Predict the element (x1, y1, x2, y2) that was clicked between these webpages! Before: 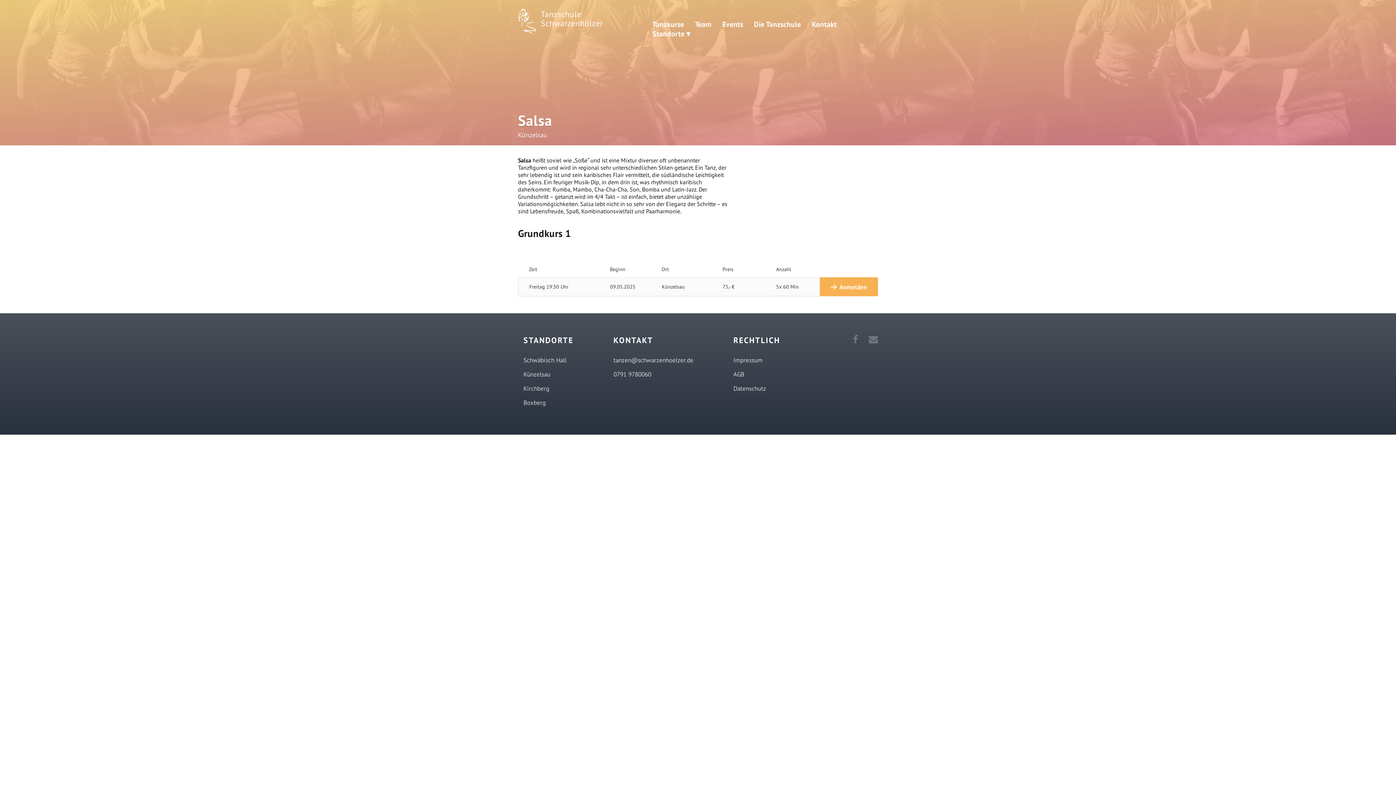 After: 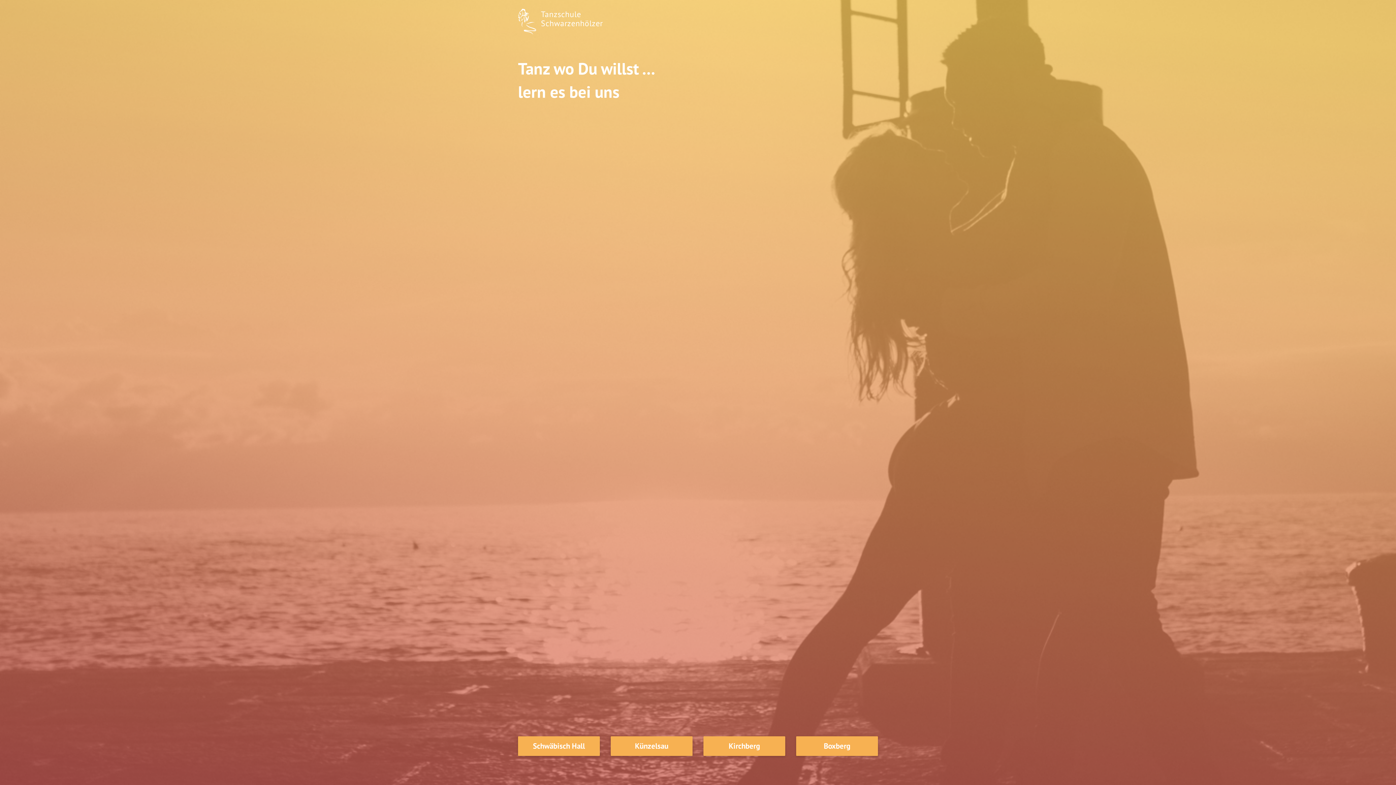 Action: label: Standorte ▾ bbox: (652, 29, 690, 38)